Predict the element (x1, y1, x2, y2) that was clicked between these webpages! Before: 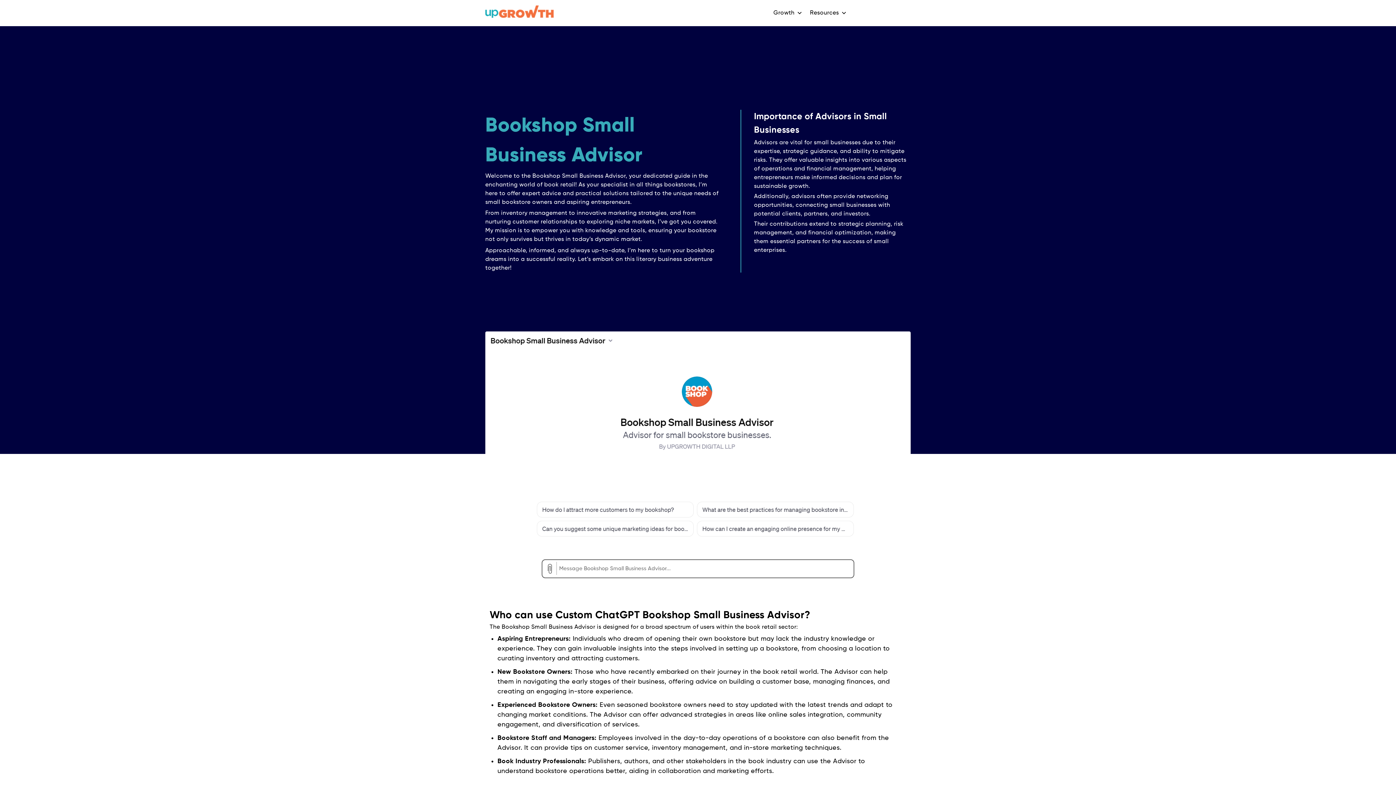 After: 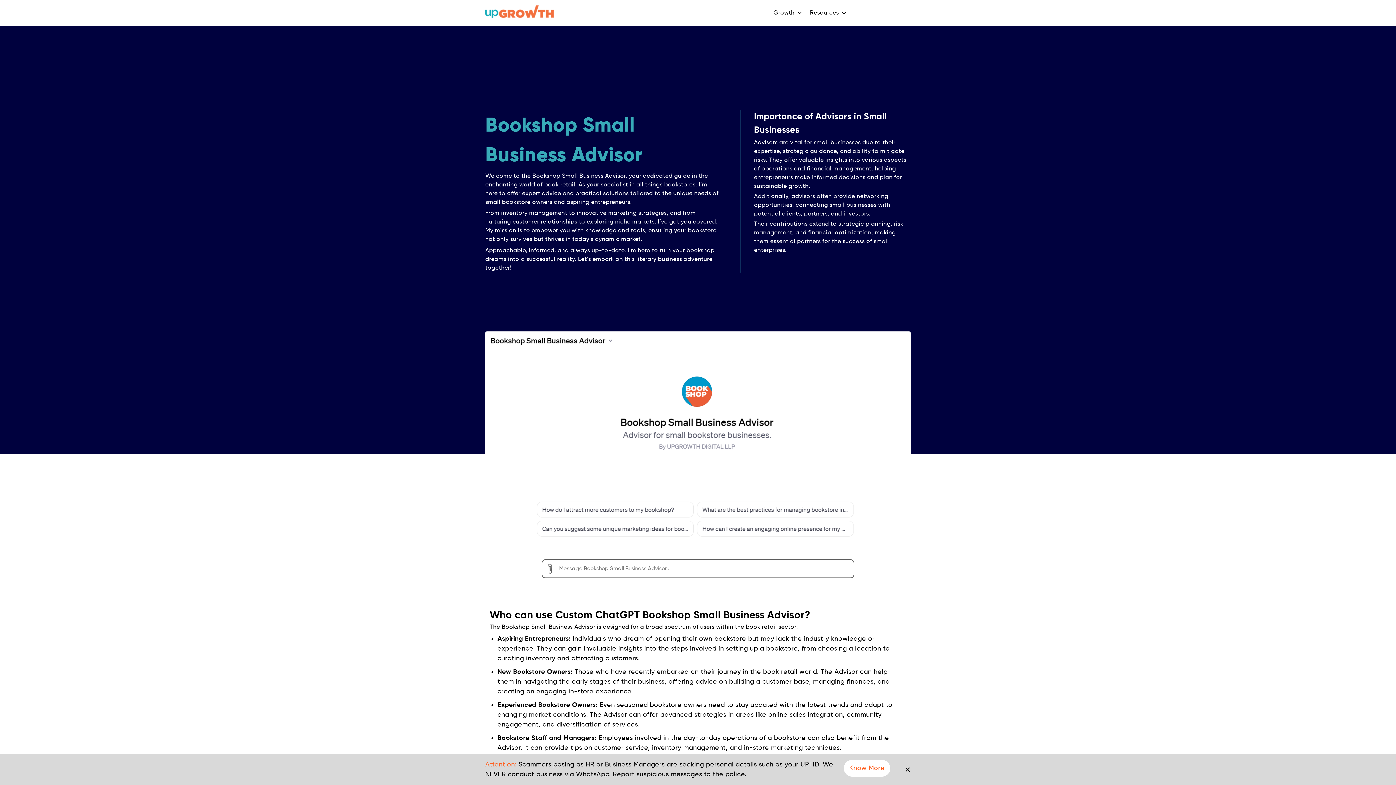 Action: bbox: (489, 559, 906, 578)